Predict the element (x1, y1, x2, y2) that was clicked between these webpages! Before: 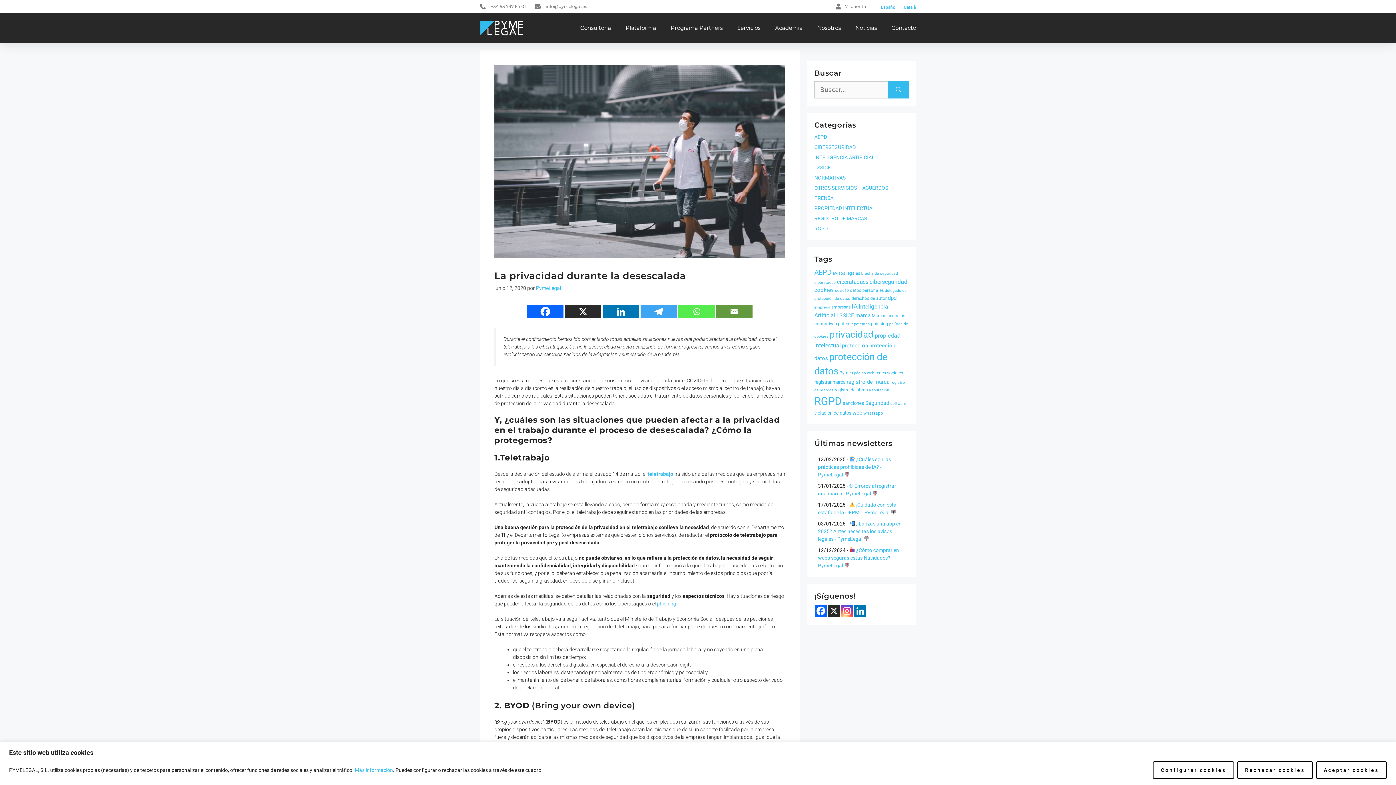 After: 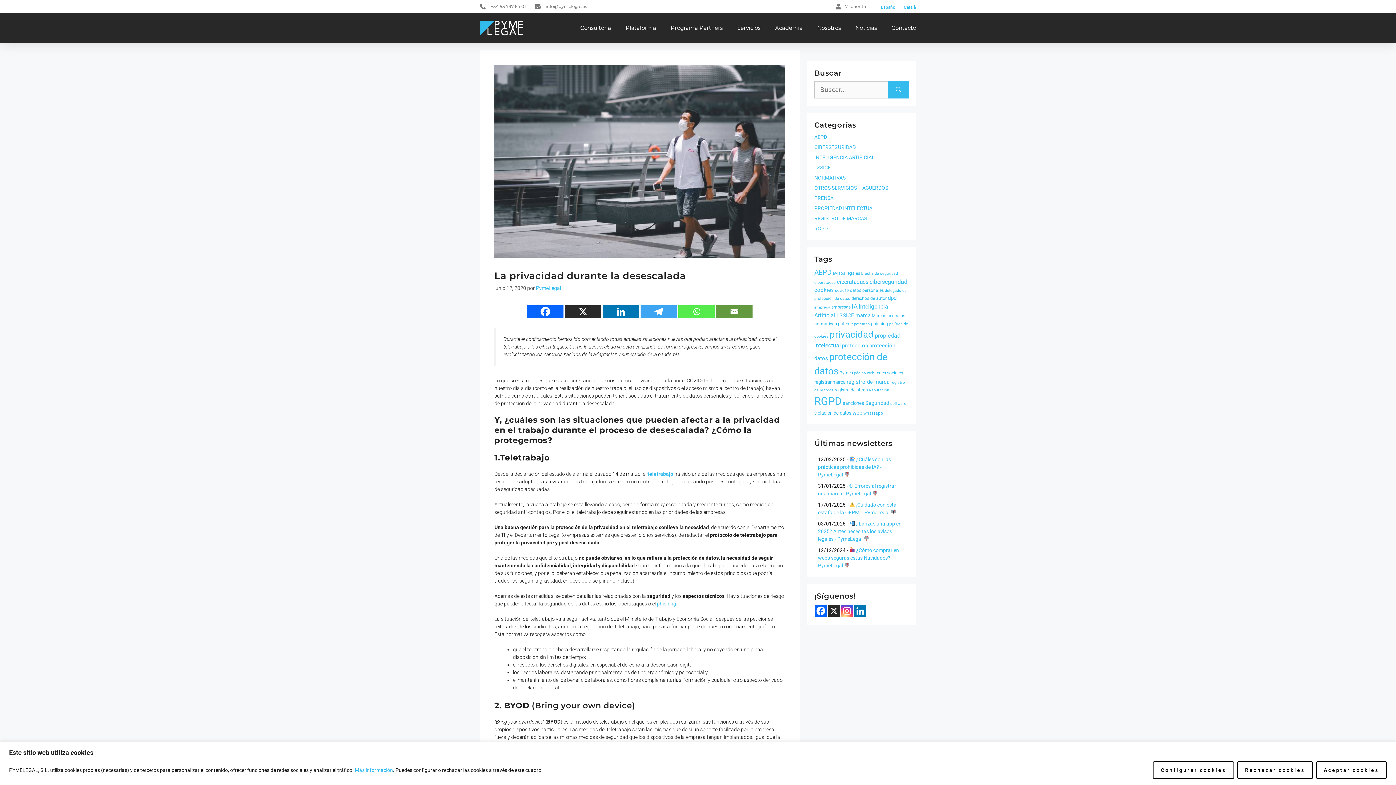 Action: bbox: (873, 4, 896, 9) label: Español